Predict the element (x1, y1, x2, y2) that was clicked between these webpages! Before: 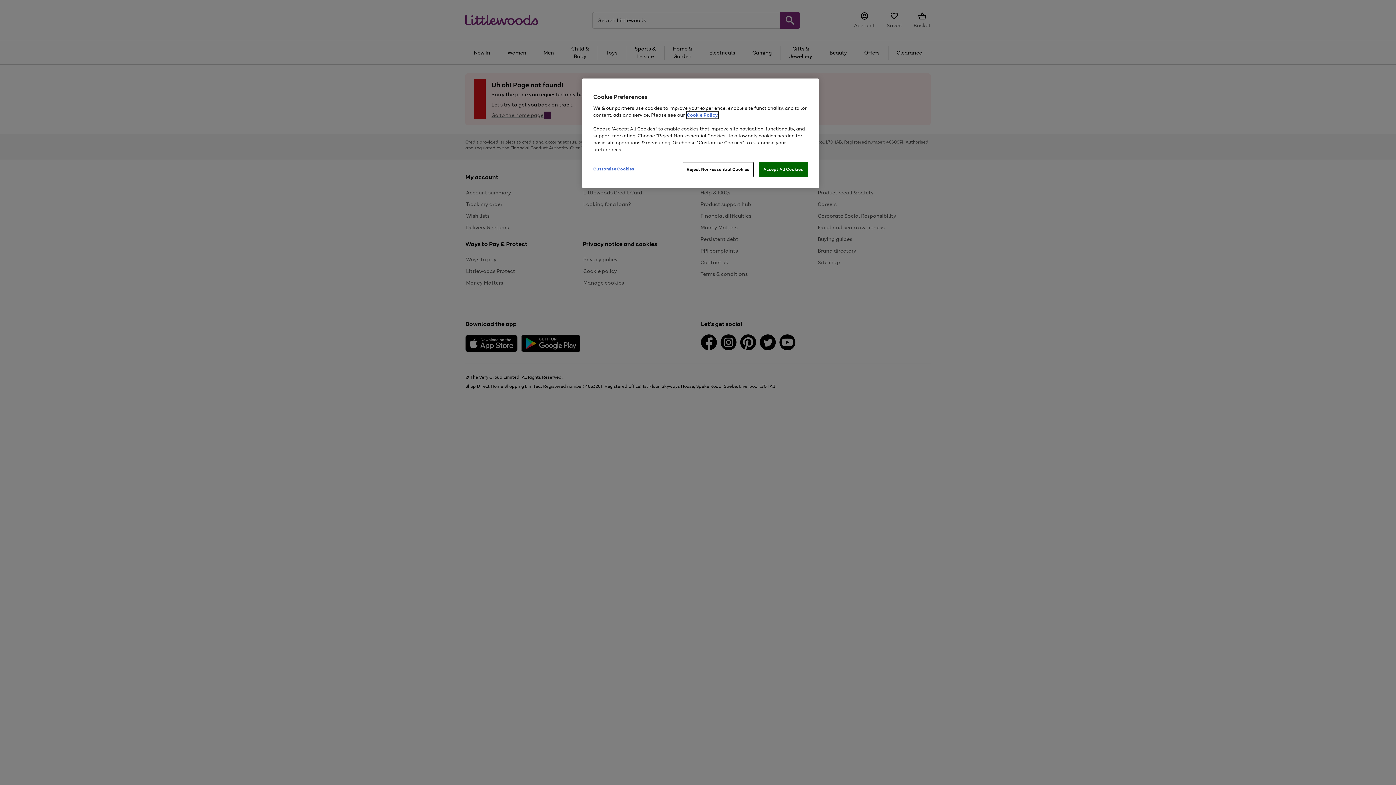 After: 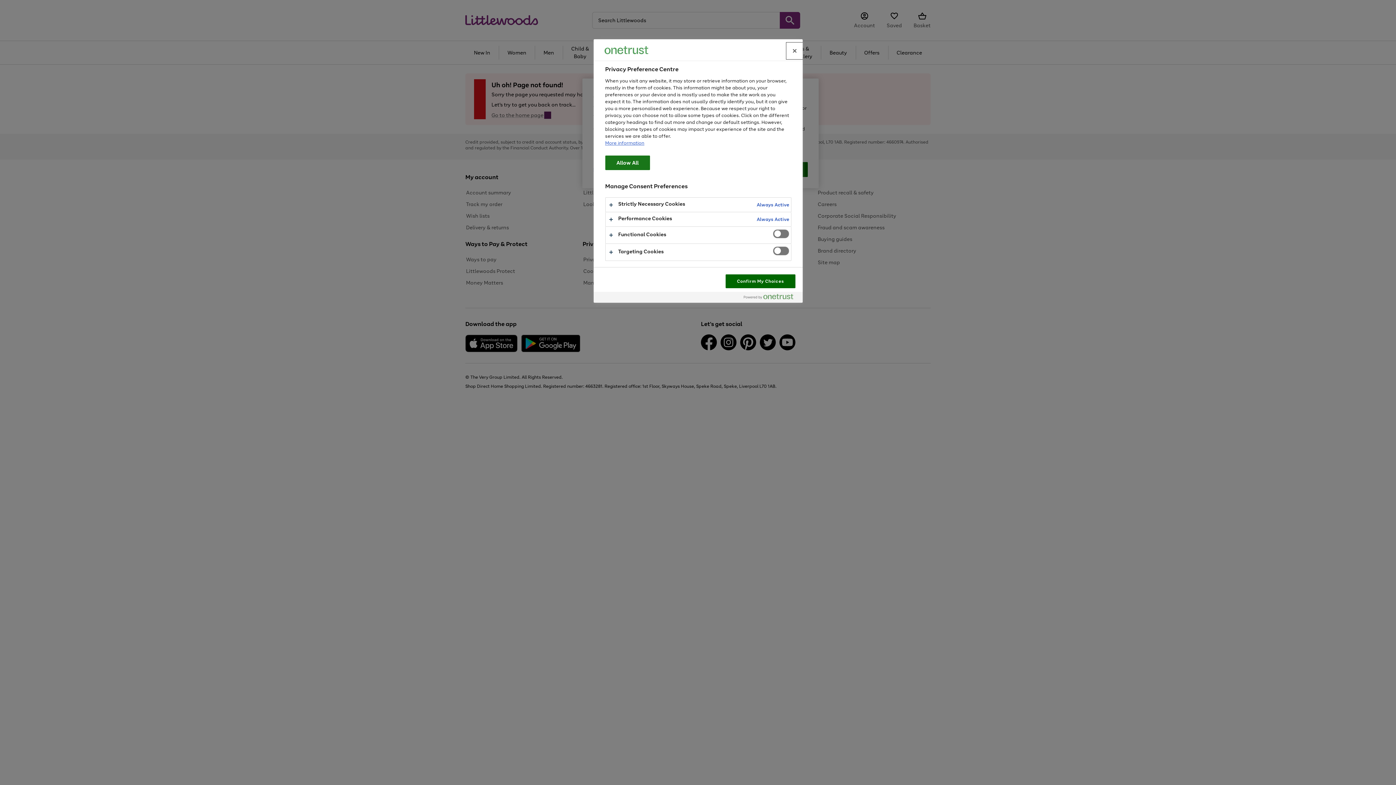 Action: label: Customise Cookies bbox: (593, 162, 642, 176)